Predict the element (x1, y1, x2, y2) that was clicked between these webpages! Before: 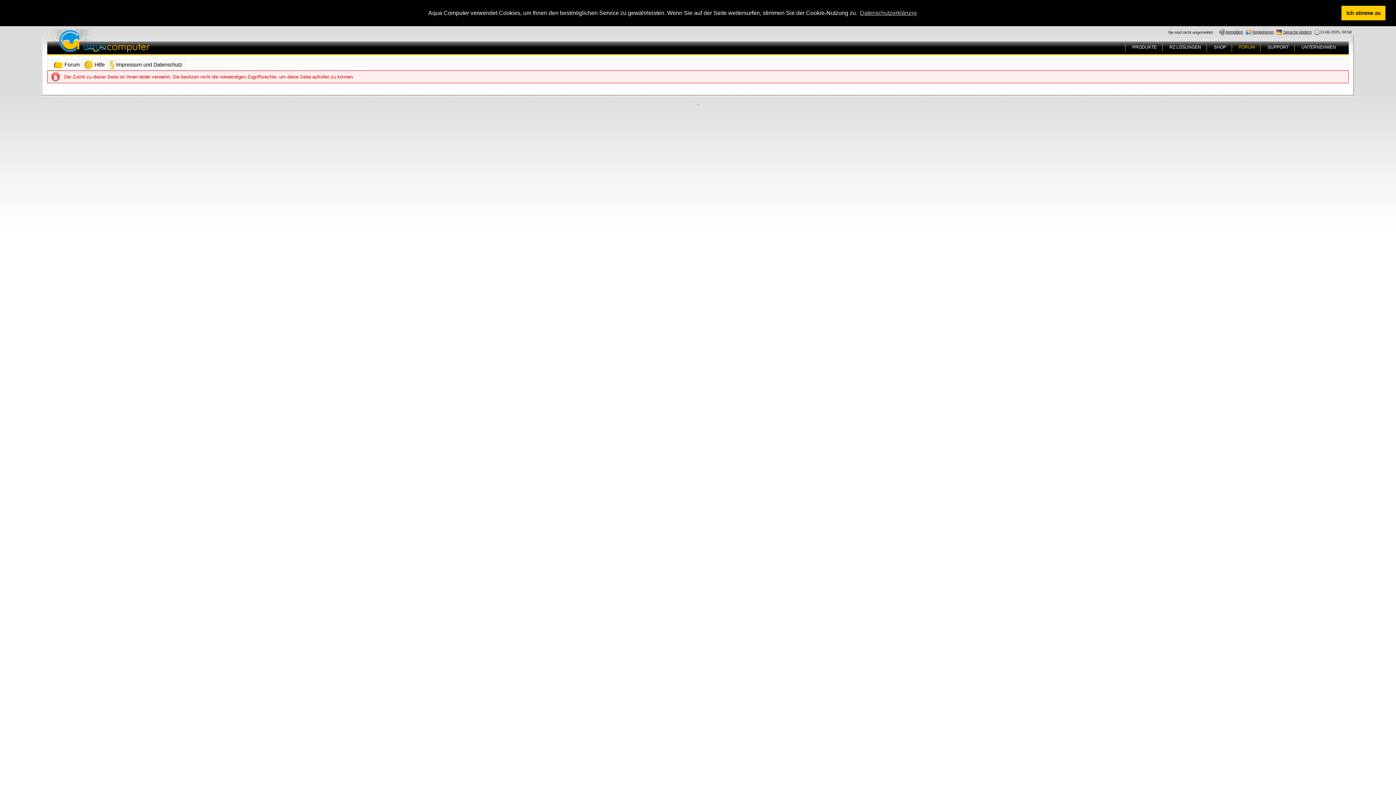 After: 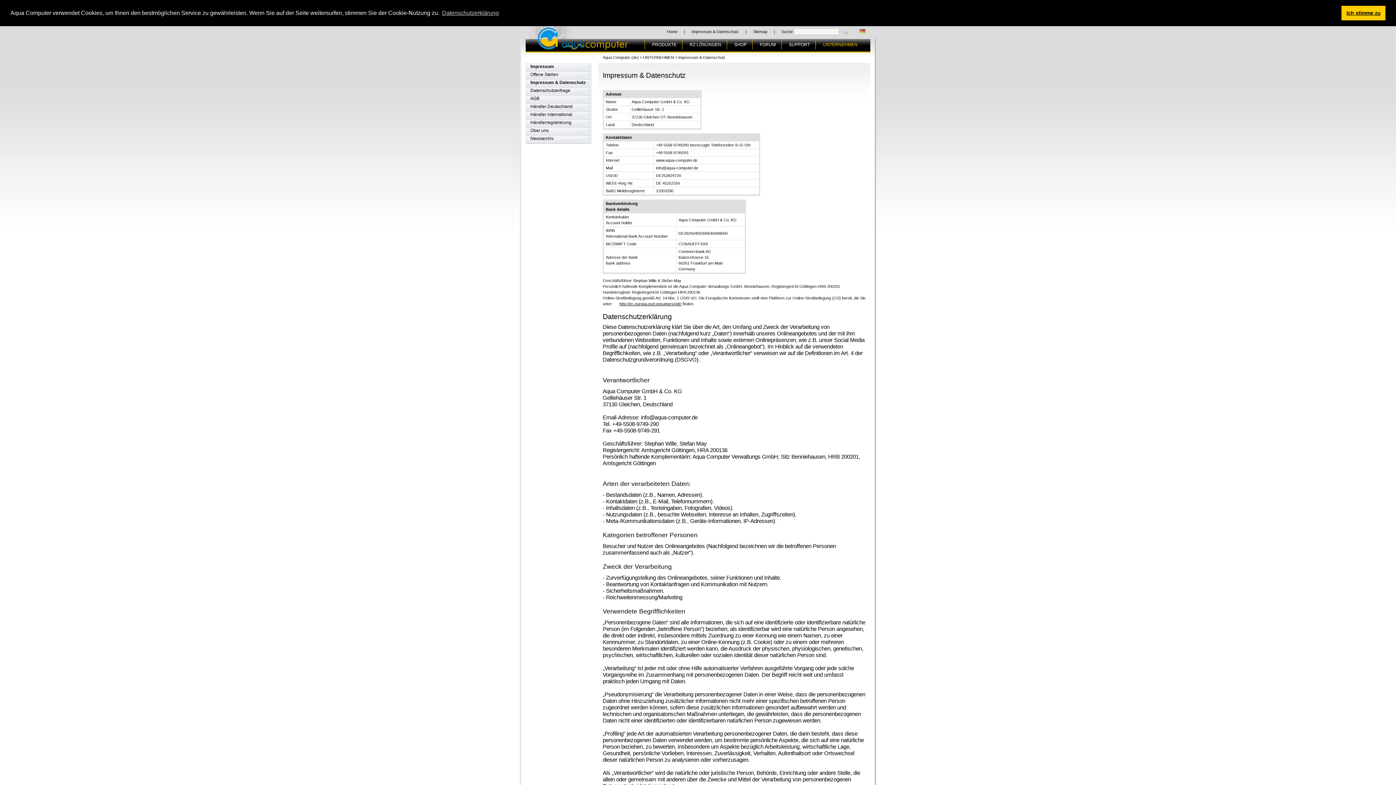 Action: label:  Impressum und Datenschutz bbox: (109, 59, 182, 70)